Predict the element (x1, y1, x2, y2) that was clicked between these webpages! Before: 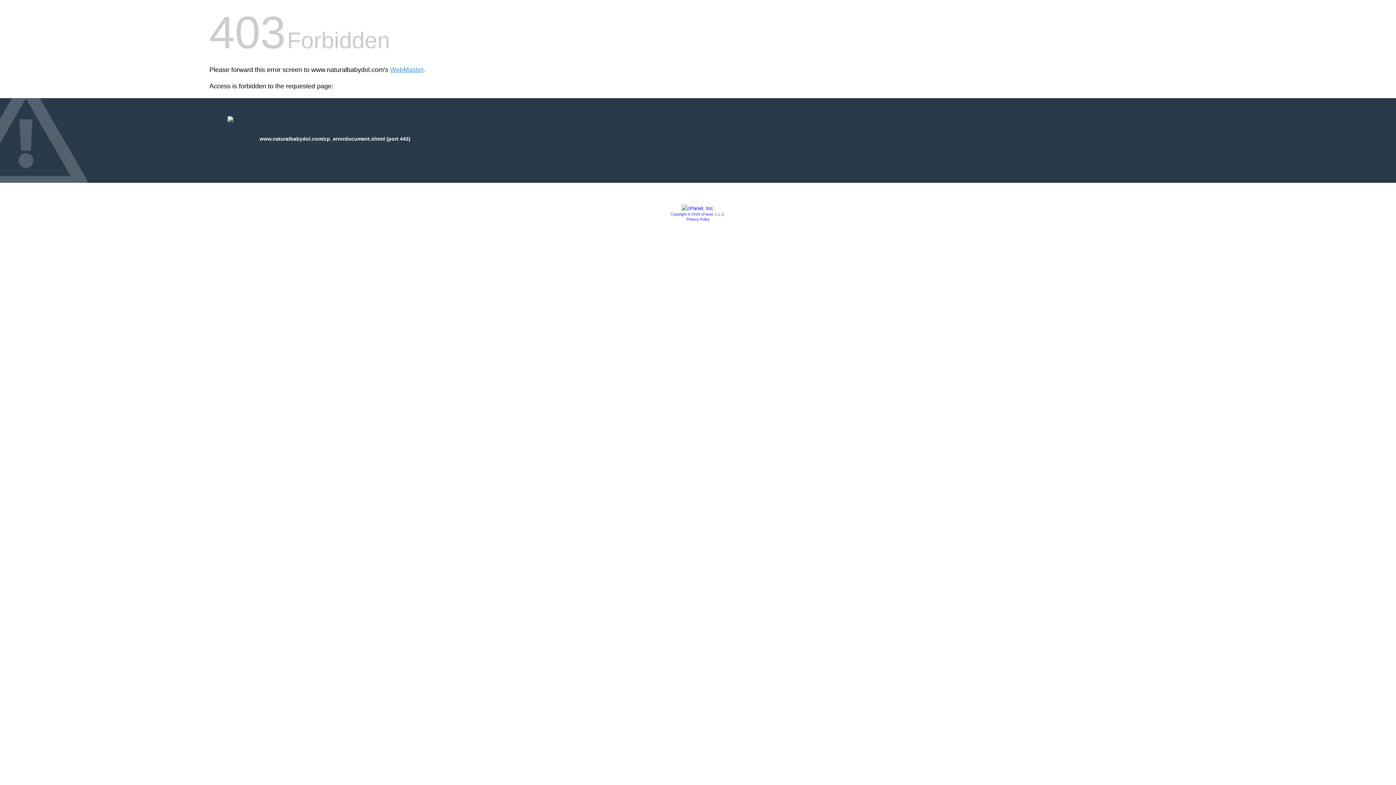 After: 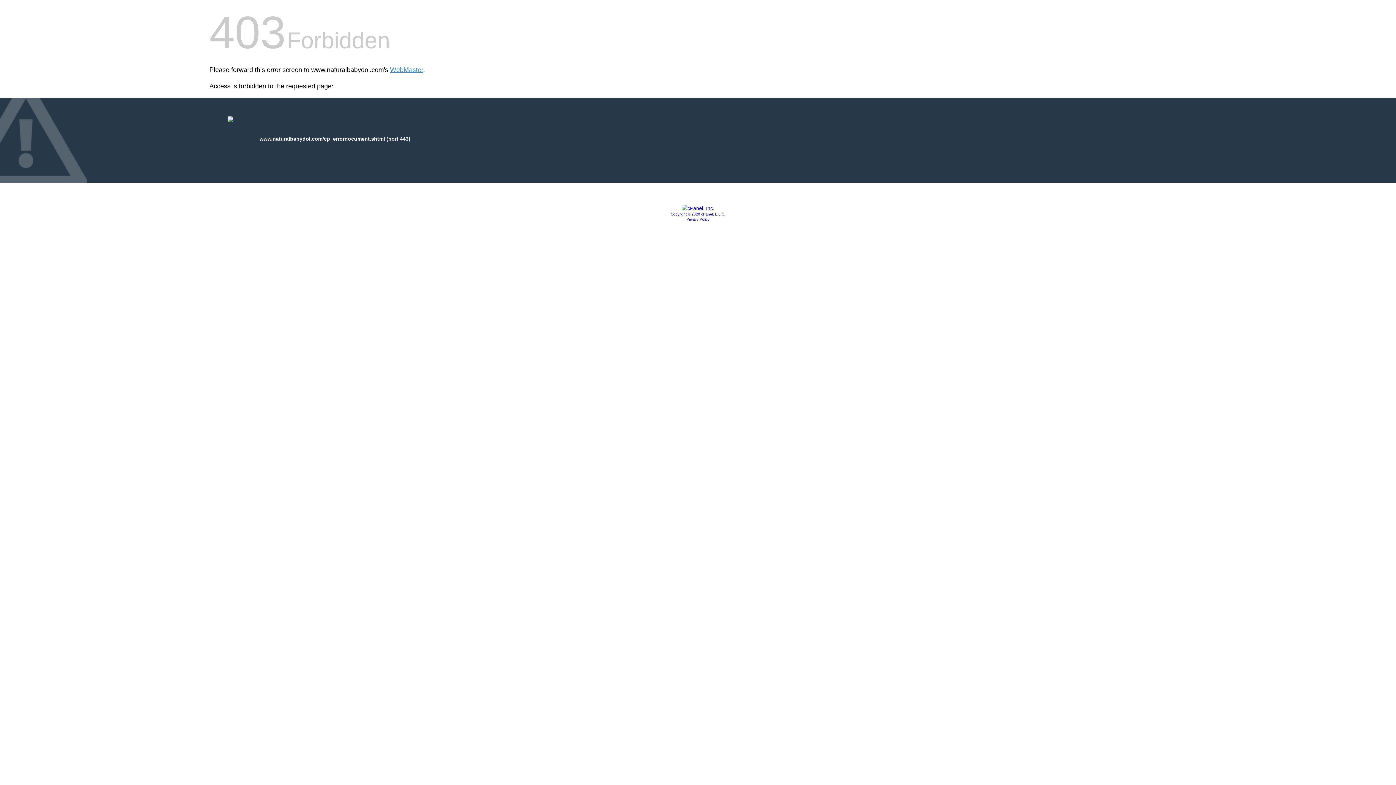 Action: label: Privacy Policy bbox: (686, 217, 709, 221)